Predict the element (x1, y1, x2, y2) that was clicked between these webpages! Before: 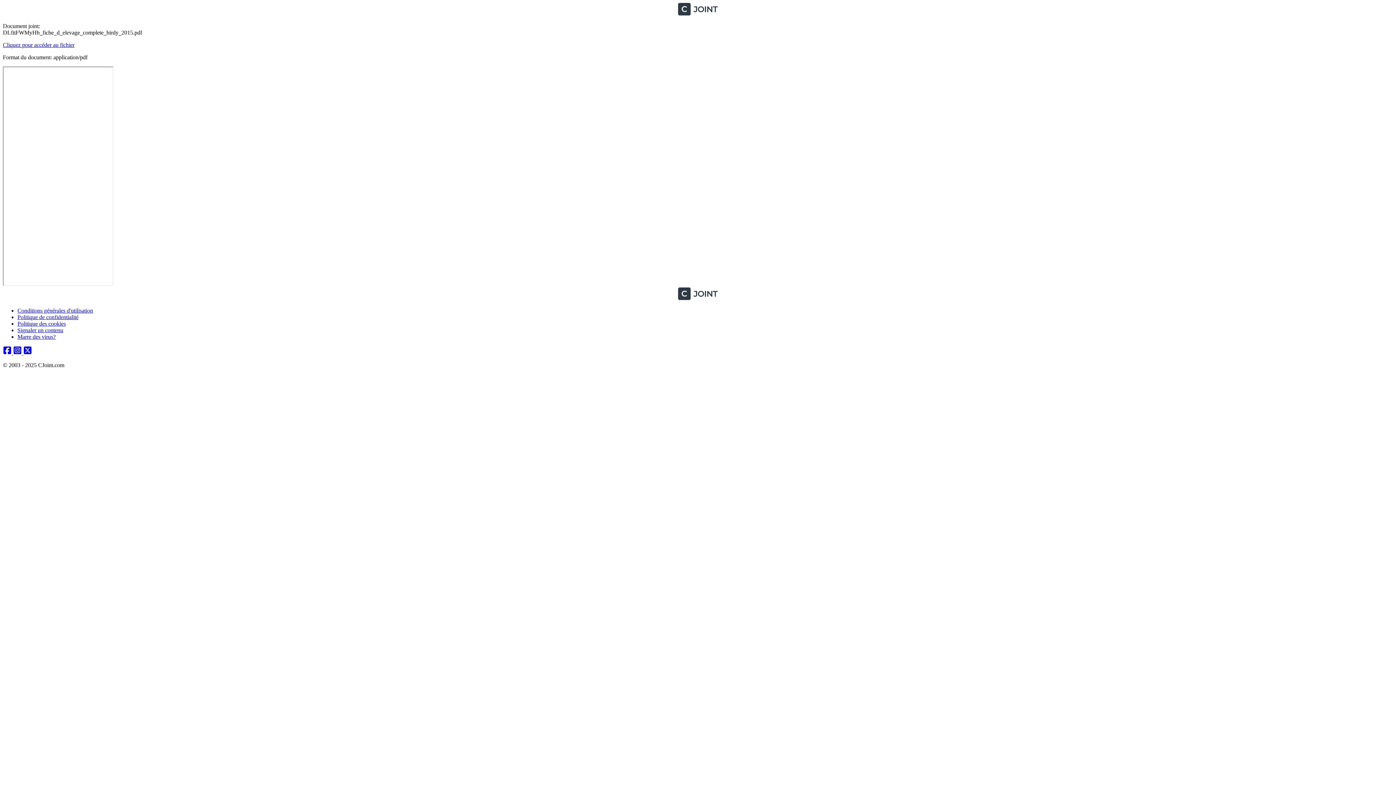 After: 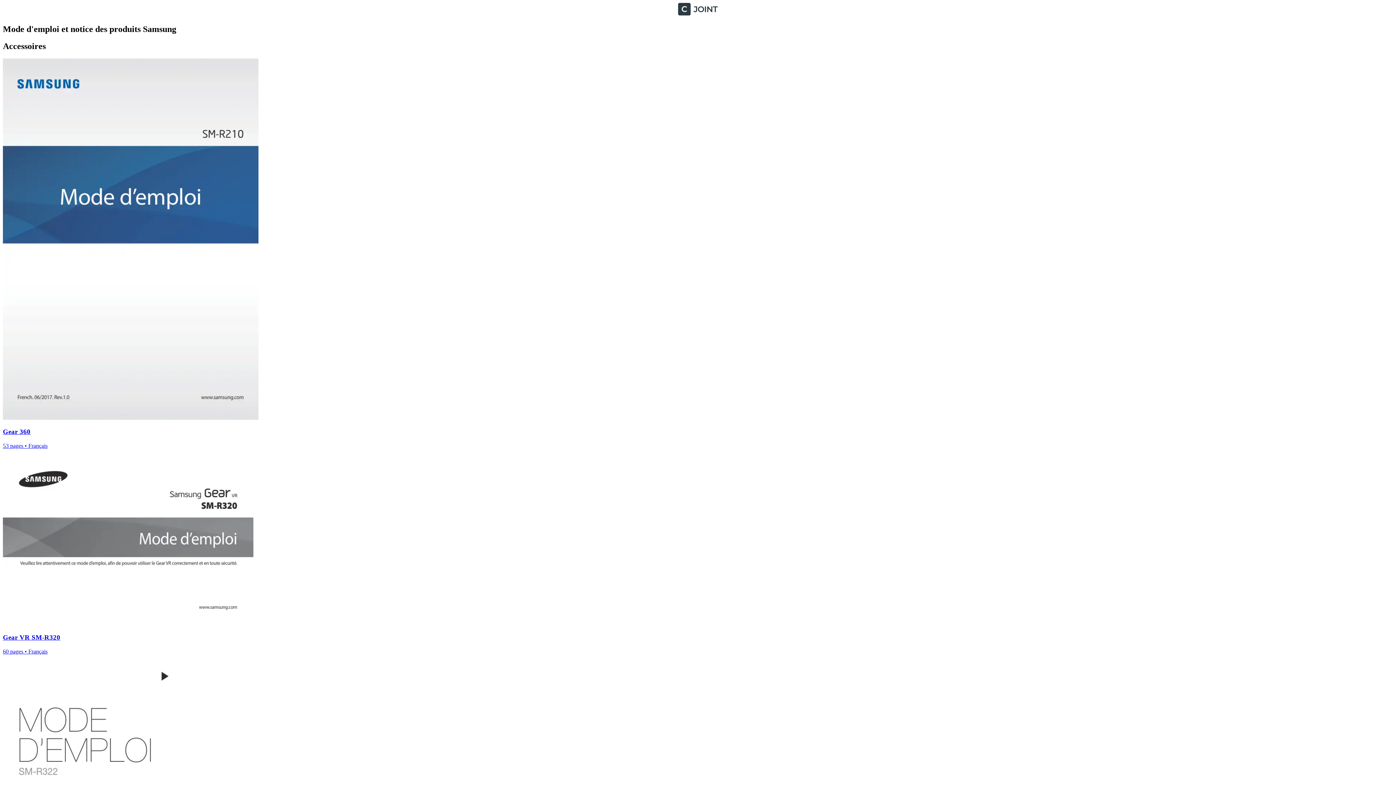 Action: bbox: (2, 10, 1393, 16)